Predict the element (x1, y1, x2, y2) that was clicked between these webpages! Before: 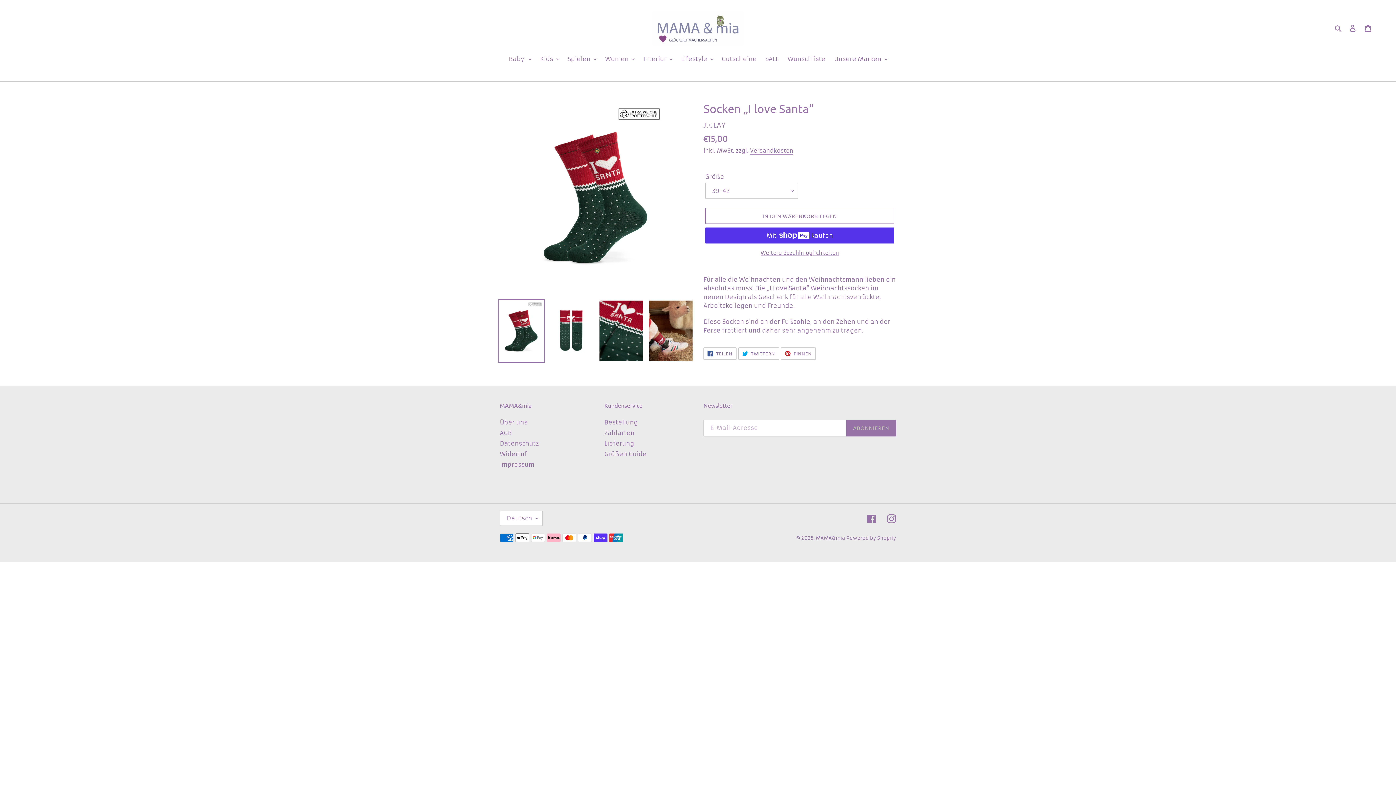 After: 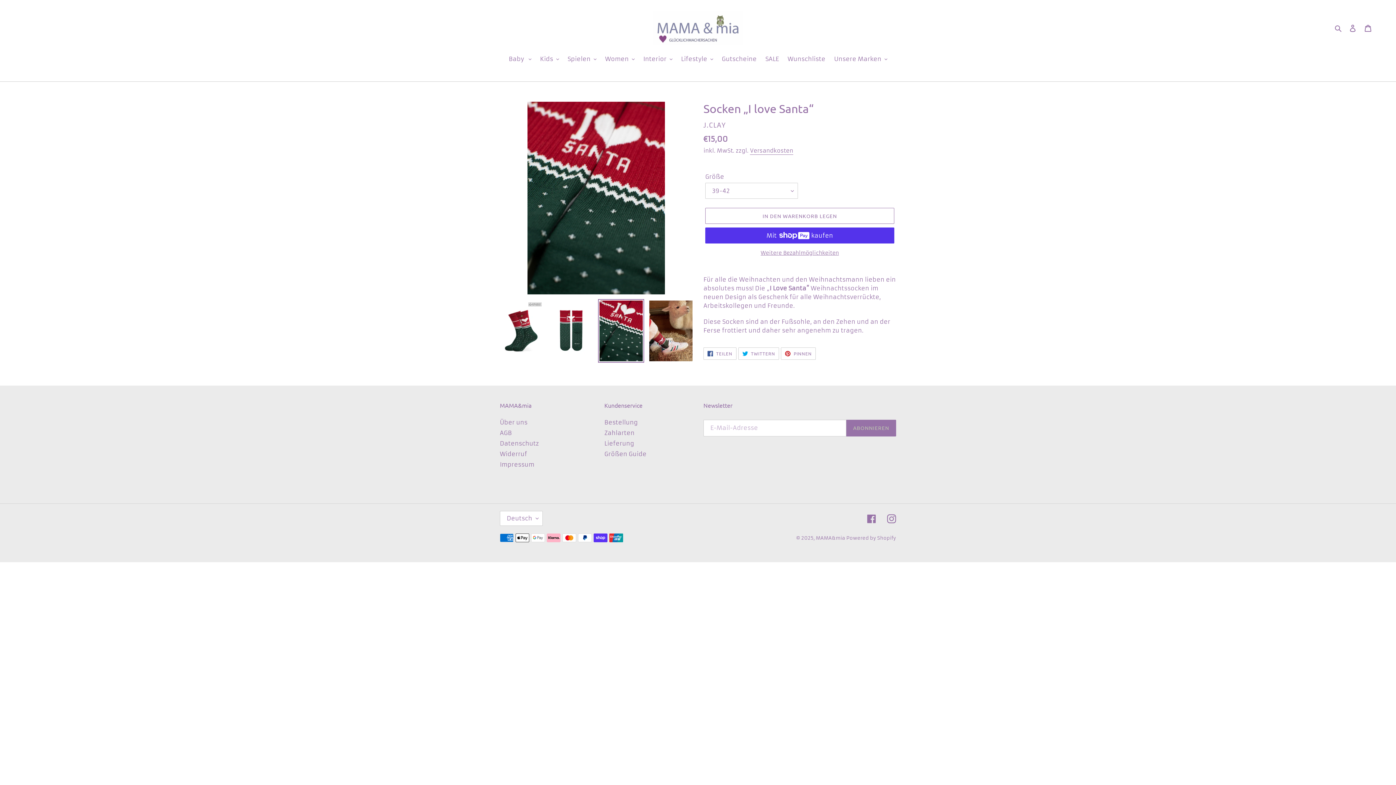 Action: bbox: (598, 299, 644, 362)